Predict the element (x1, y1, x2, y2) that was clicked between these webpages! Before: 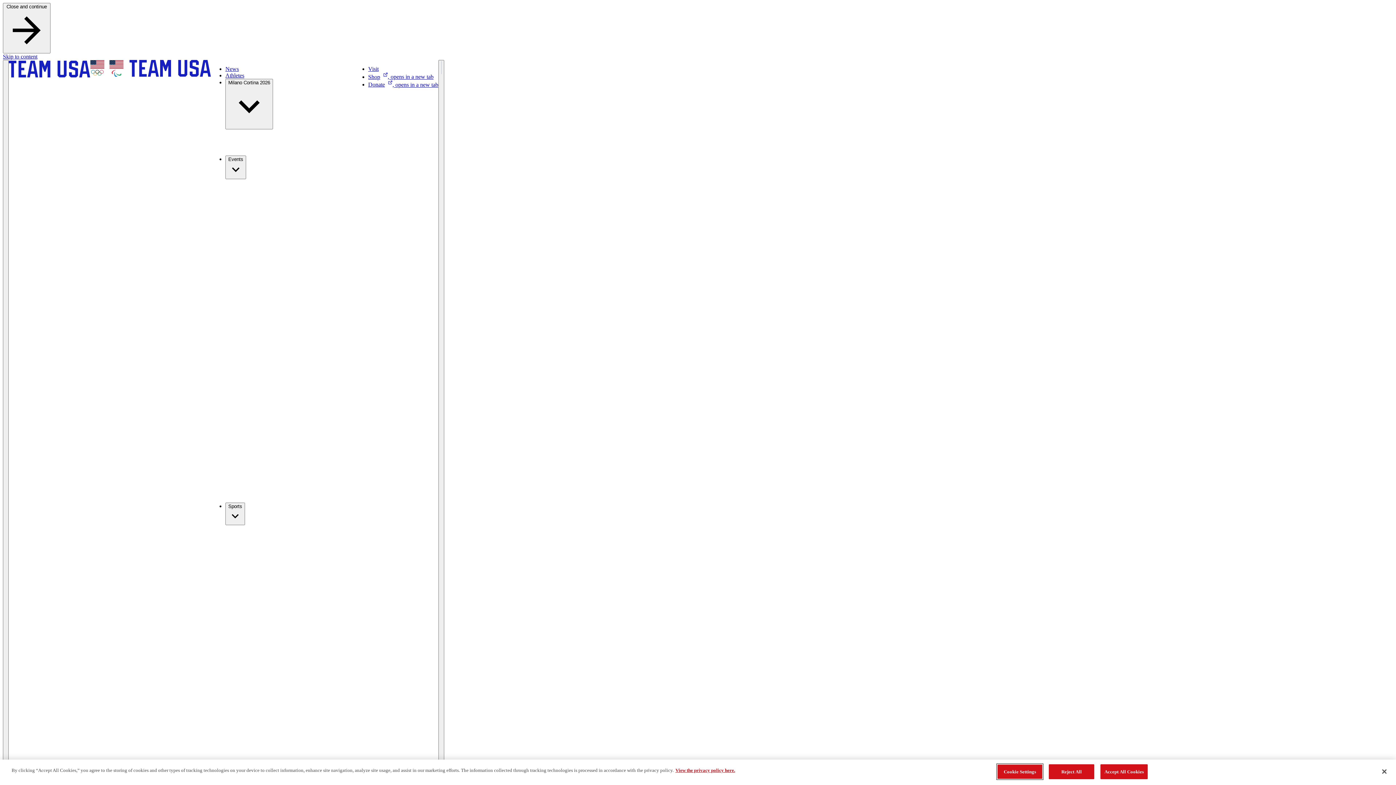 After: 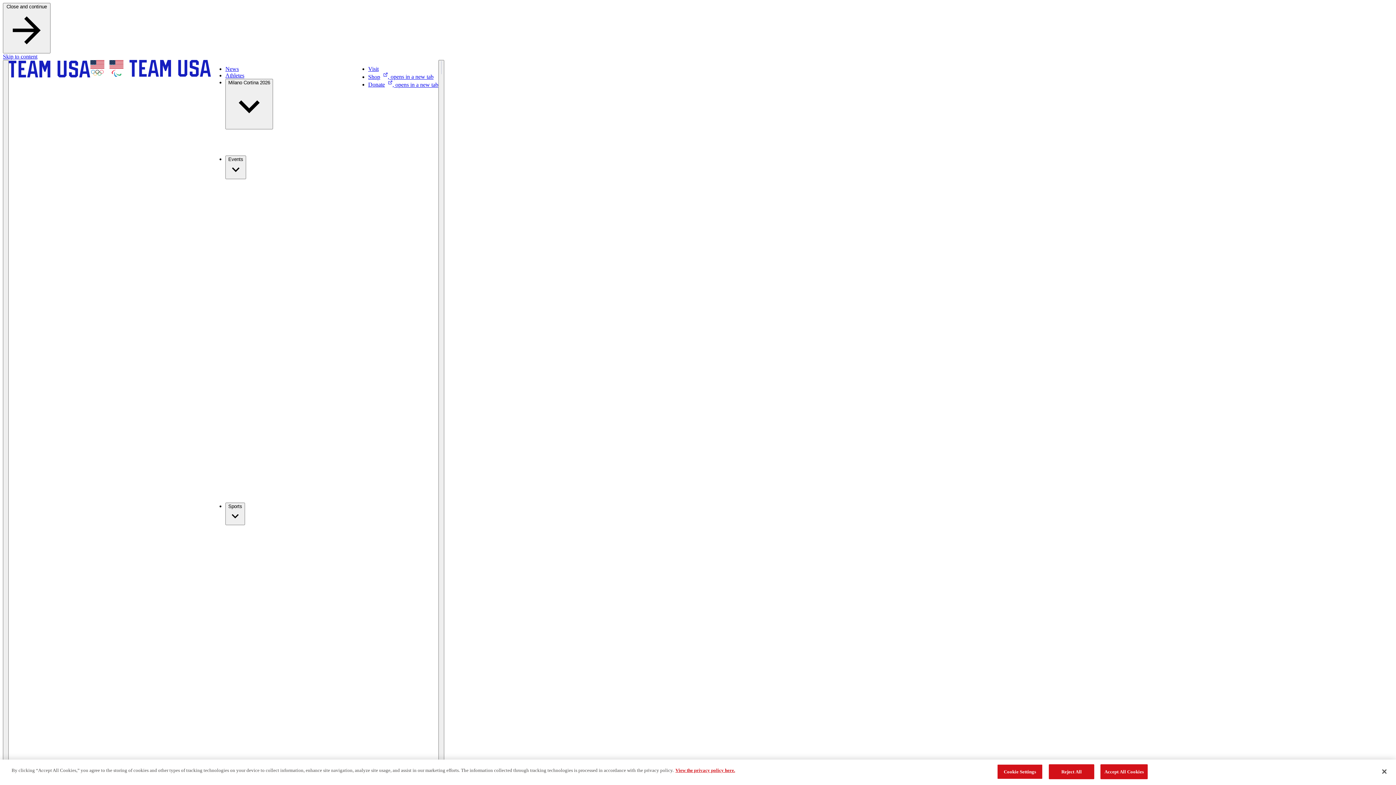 Action: label: Donate, opens in a new tab bbox: (368, 81, 438, 87)